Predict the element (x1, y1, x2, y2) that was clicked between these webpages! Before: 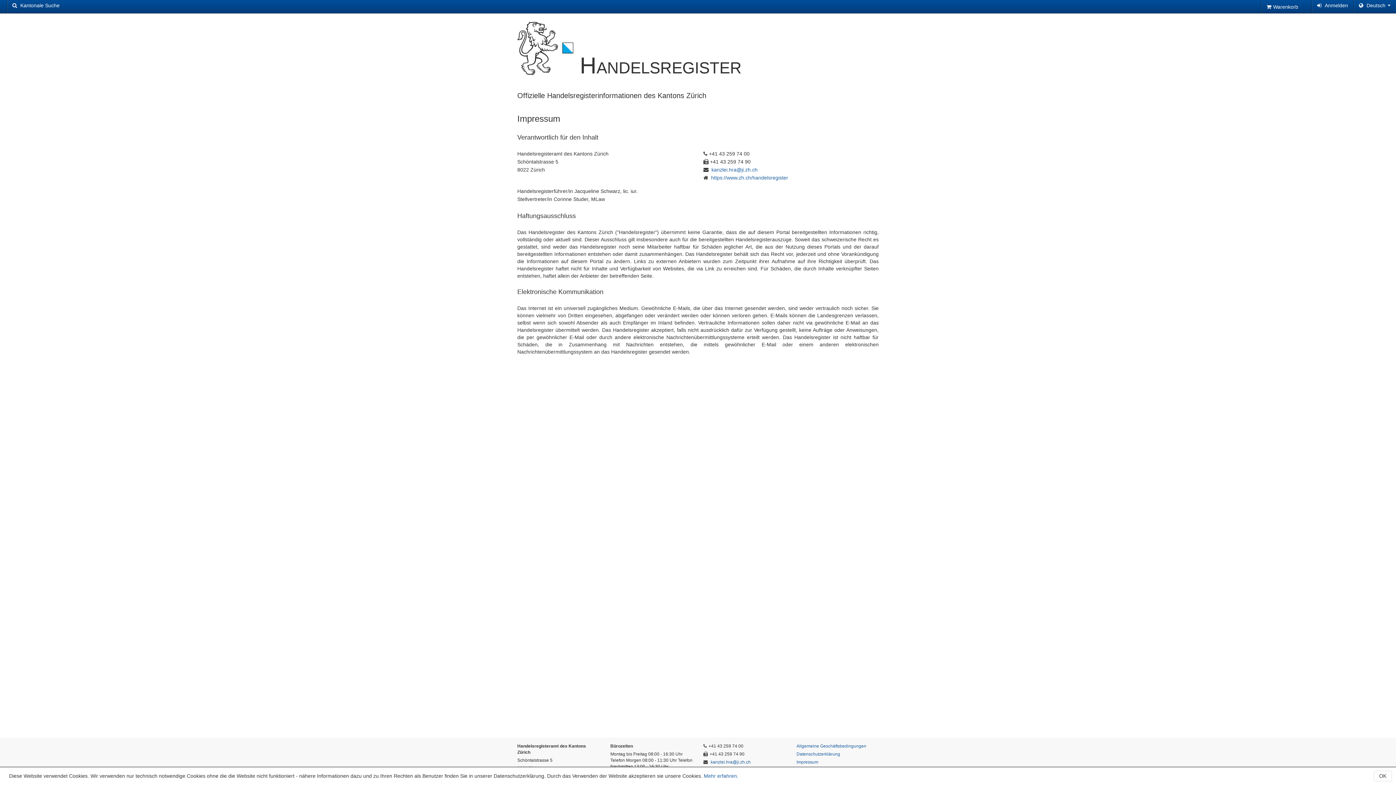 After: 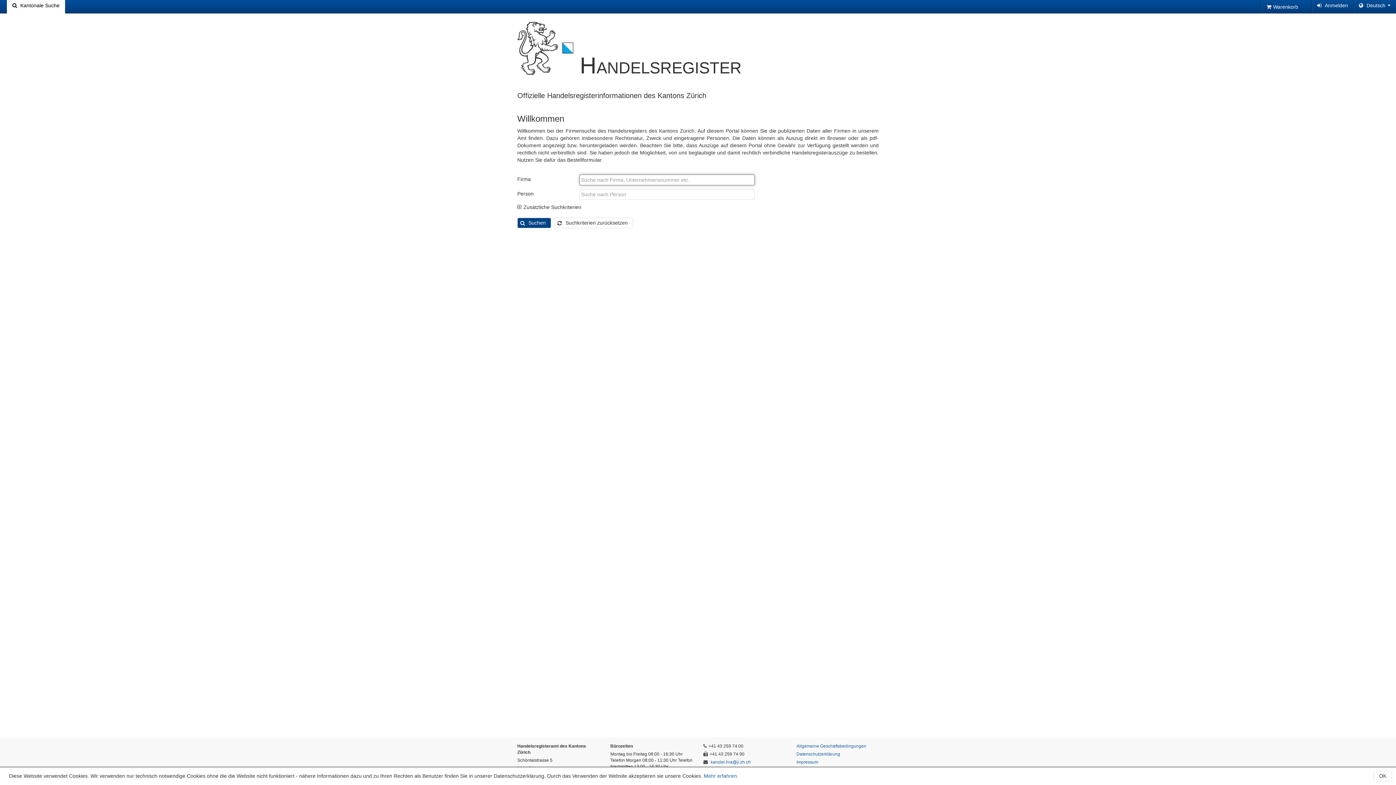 Action: bbox: (517, 21, 580, 80)